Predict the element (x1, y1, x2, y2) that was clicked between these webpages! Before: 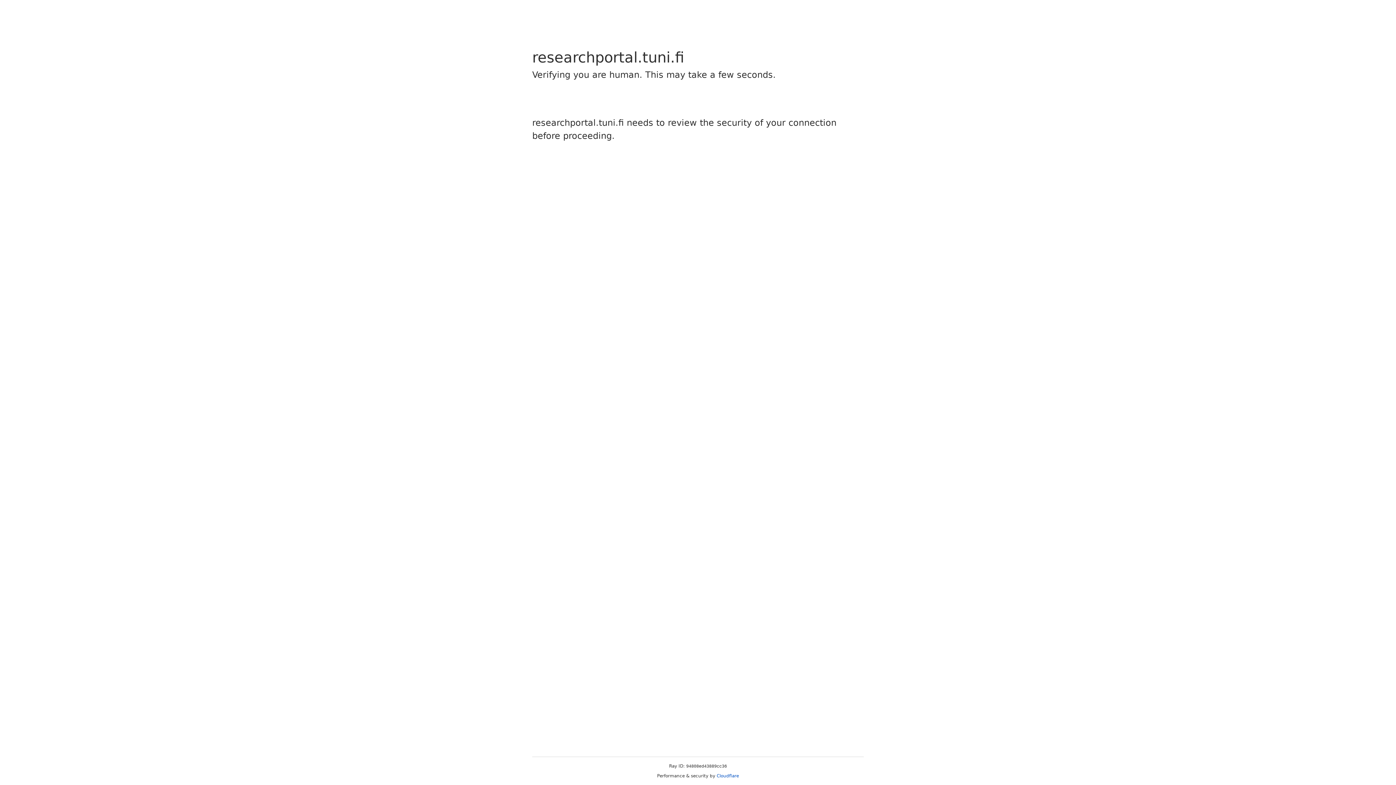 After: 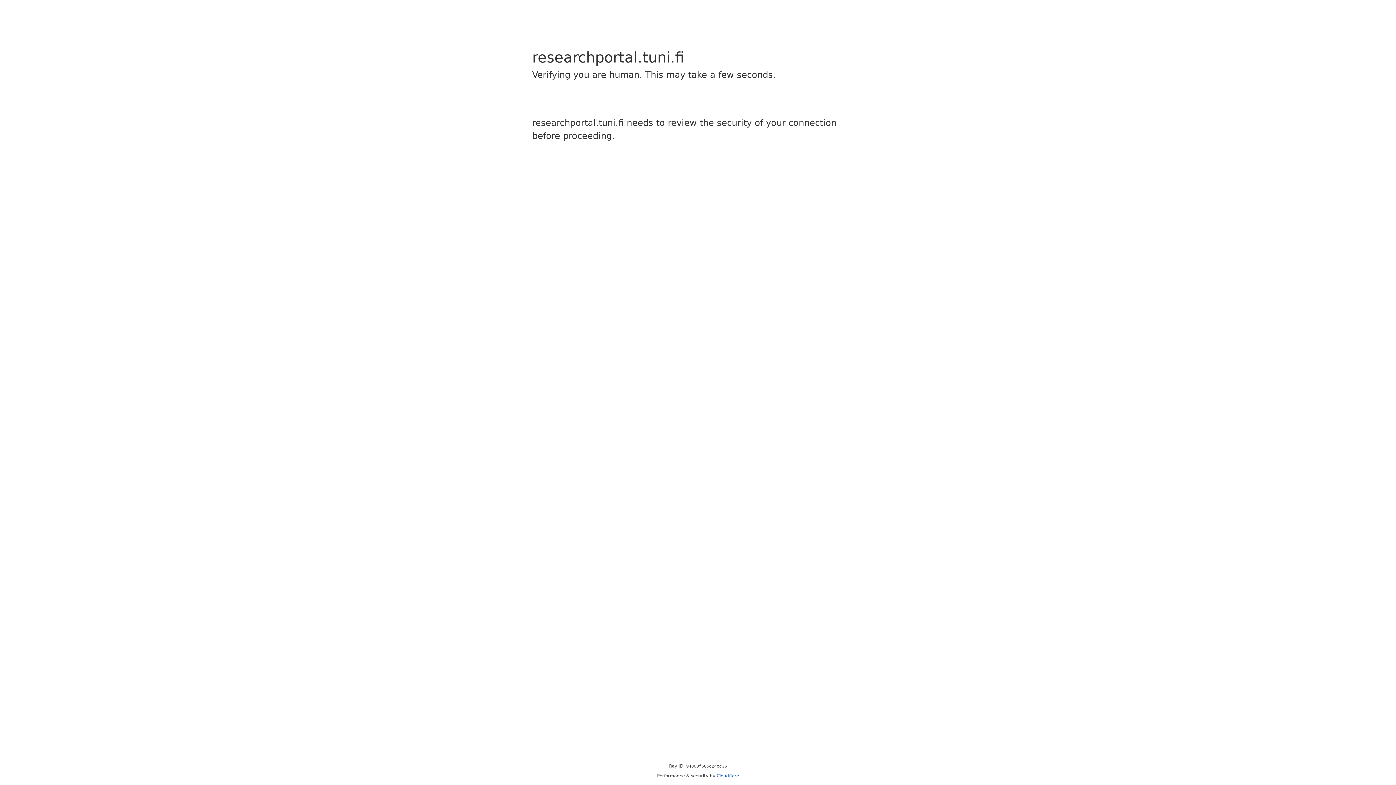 Action: bbox: (716, 773, 739, 778) label: Cloudflare